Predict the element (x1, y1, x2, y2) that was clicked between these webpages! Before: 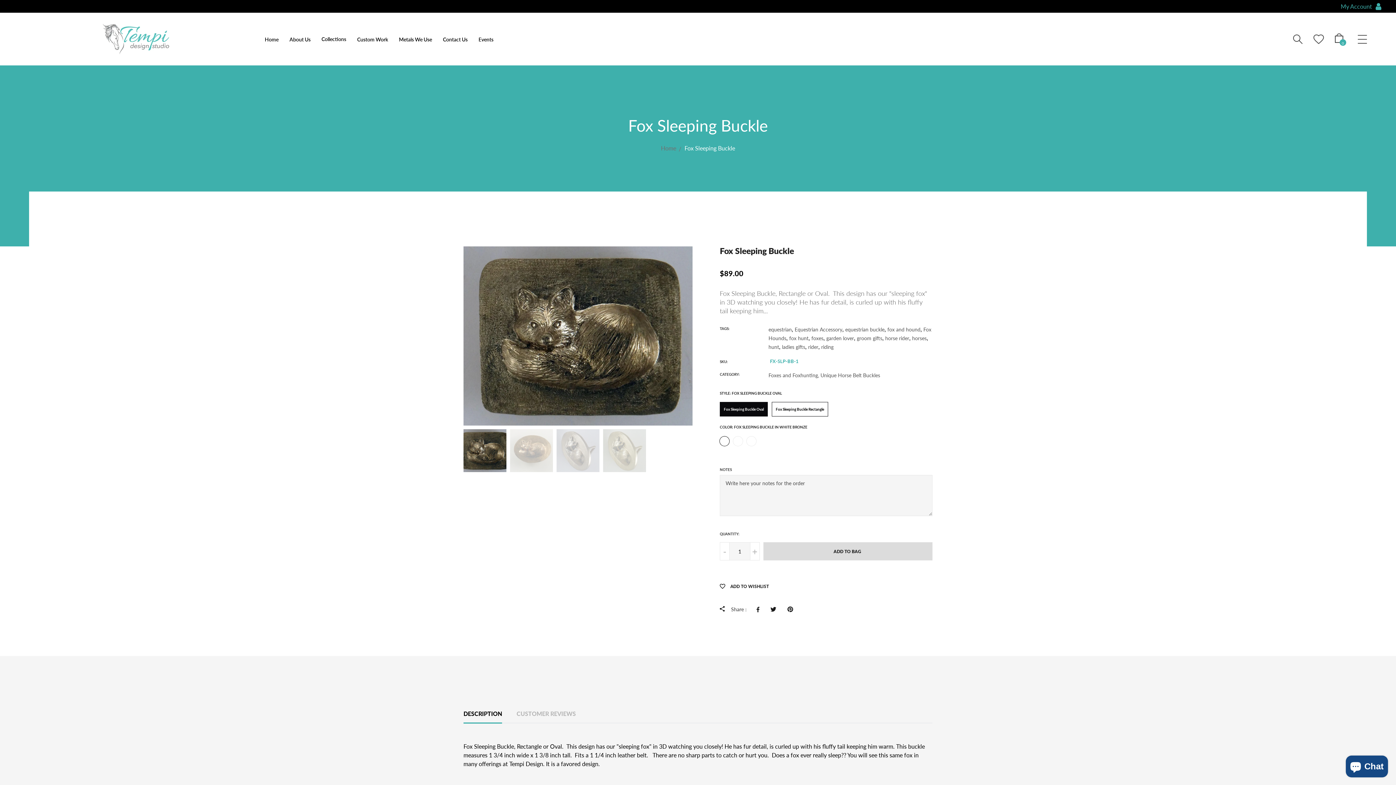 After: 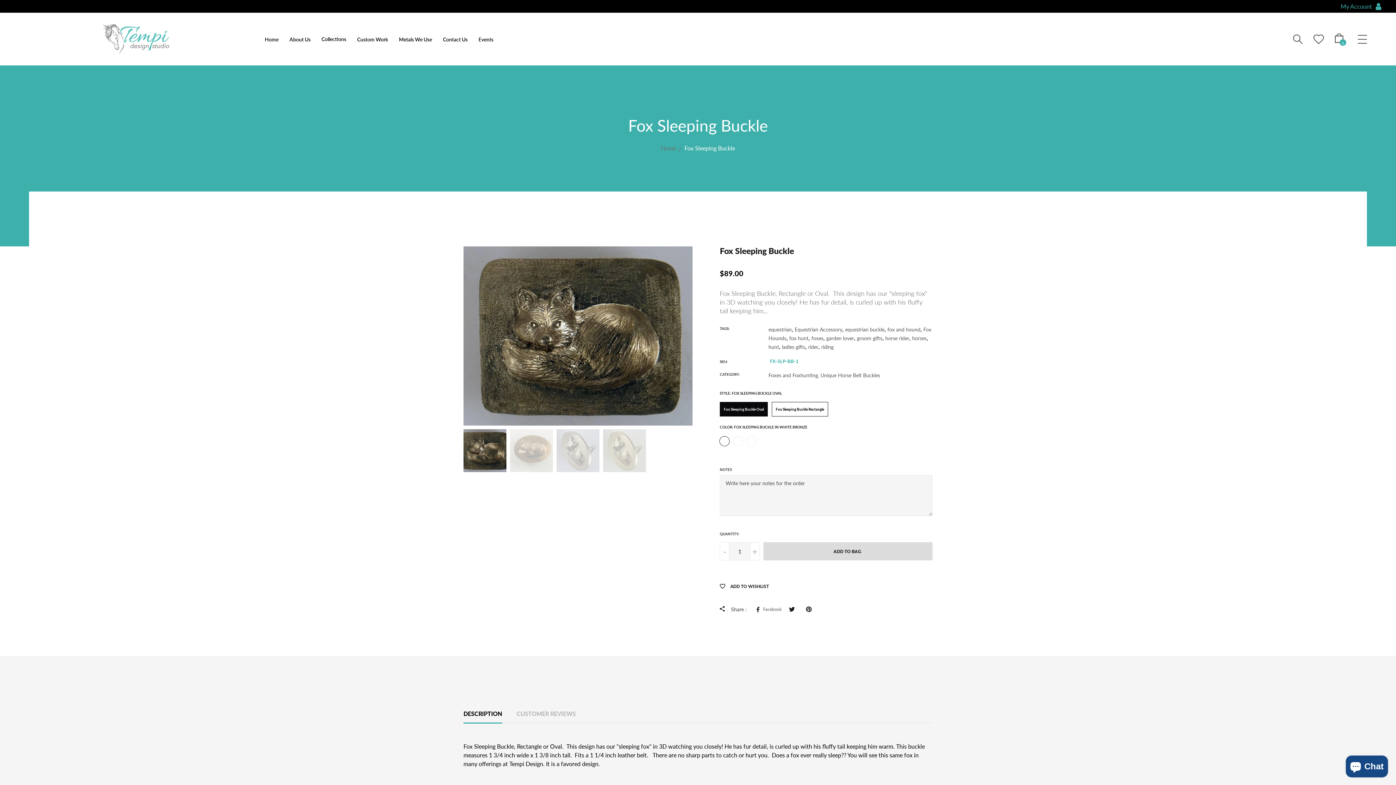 Action: bbox: (756, 606, 763, 612)